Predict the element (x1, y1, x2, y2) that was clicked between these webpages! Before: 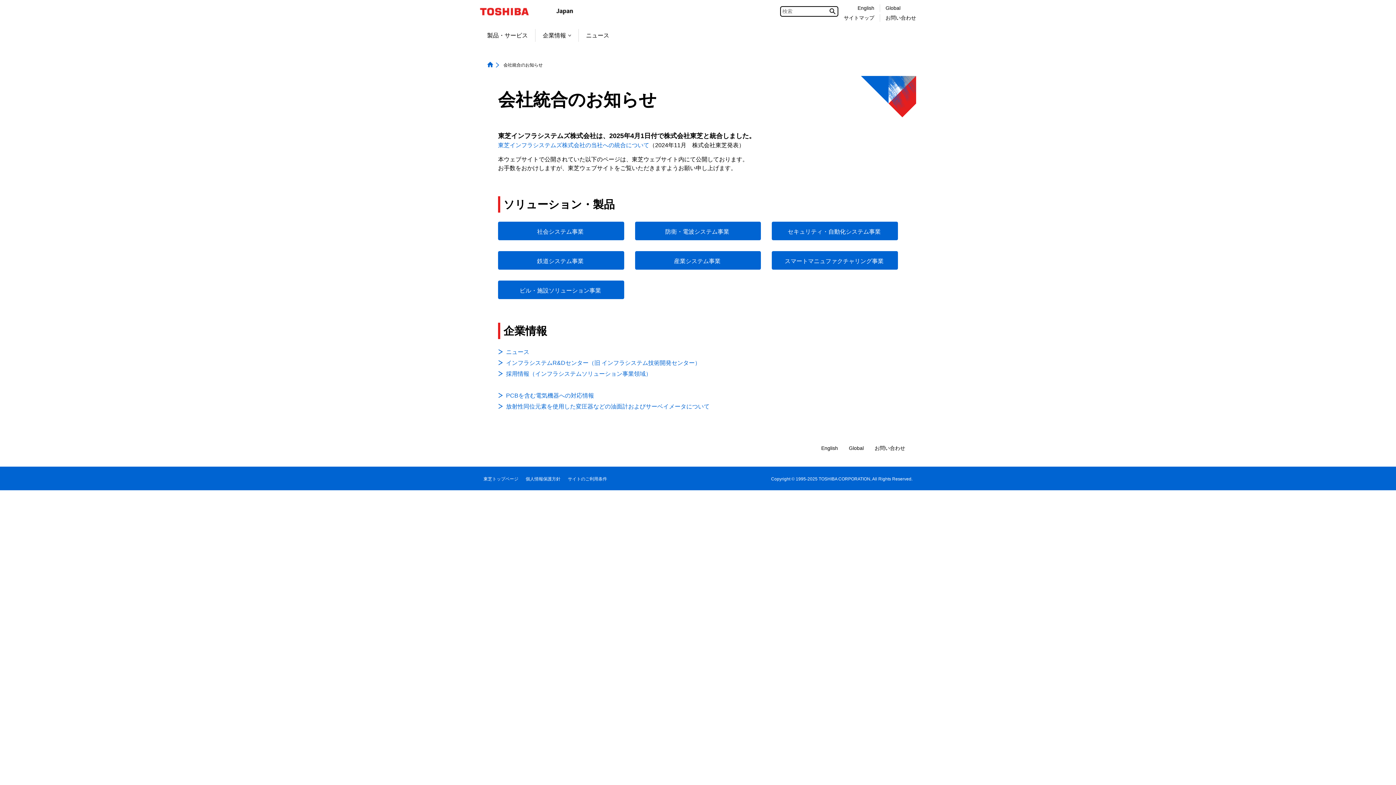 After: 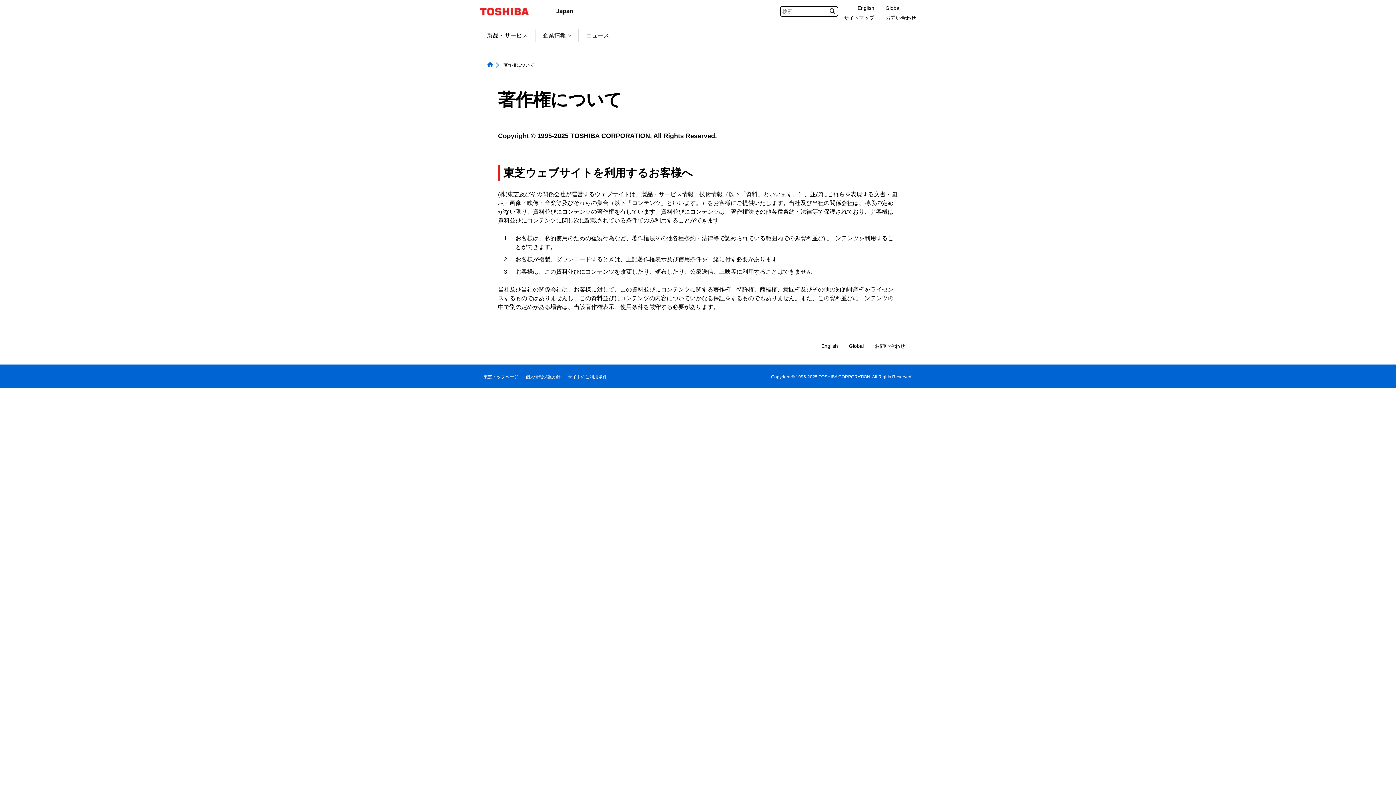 Action: bbox: (771, 474, 912, 483) label: Copyright © 1995-2025 TOSHIBA CORPORATION, All Rights Reserved.